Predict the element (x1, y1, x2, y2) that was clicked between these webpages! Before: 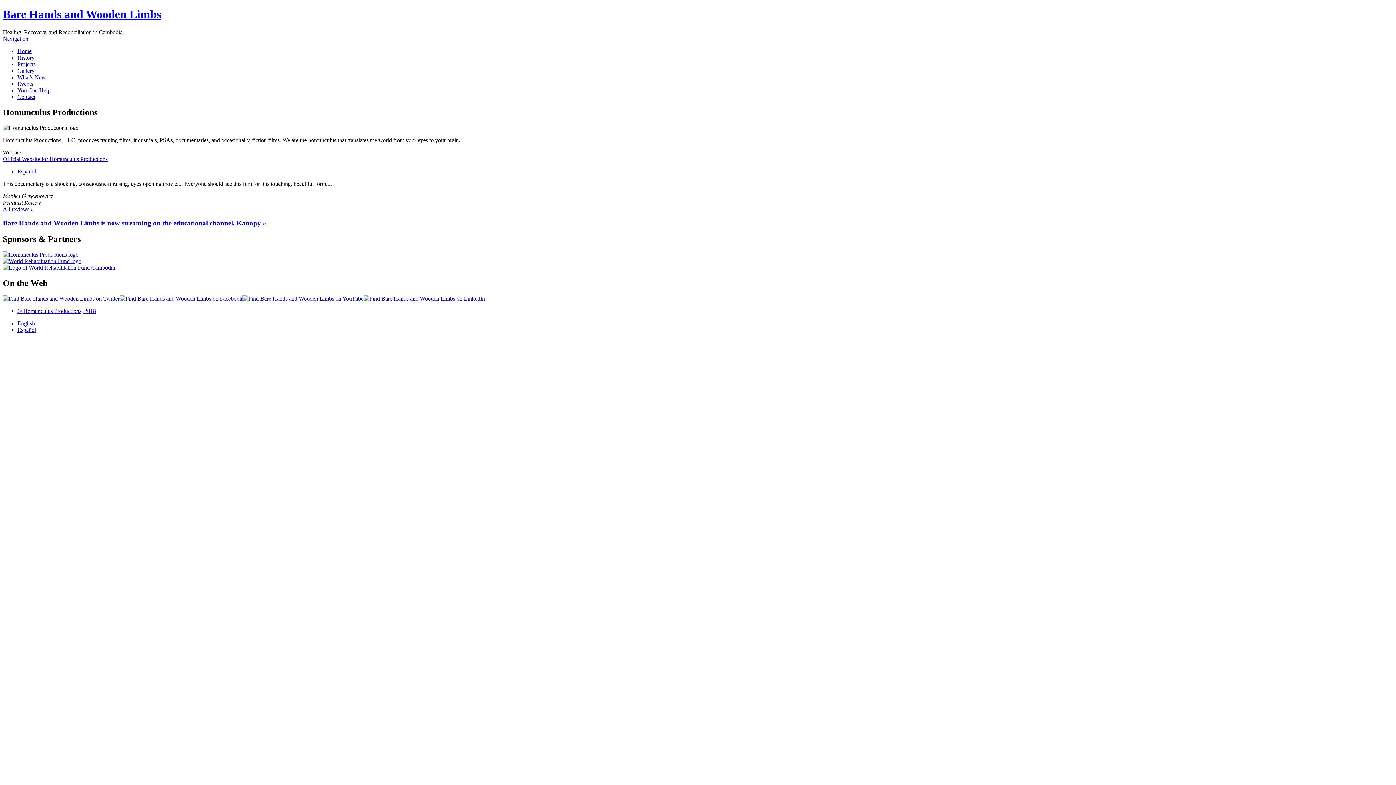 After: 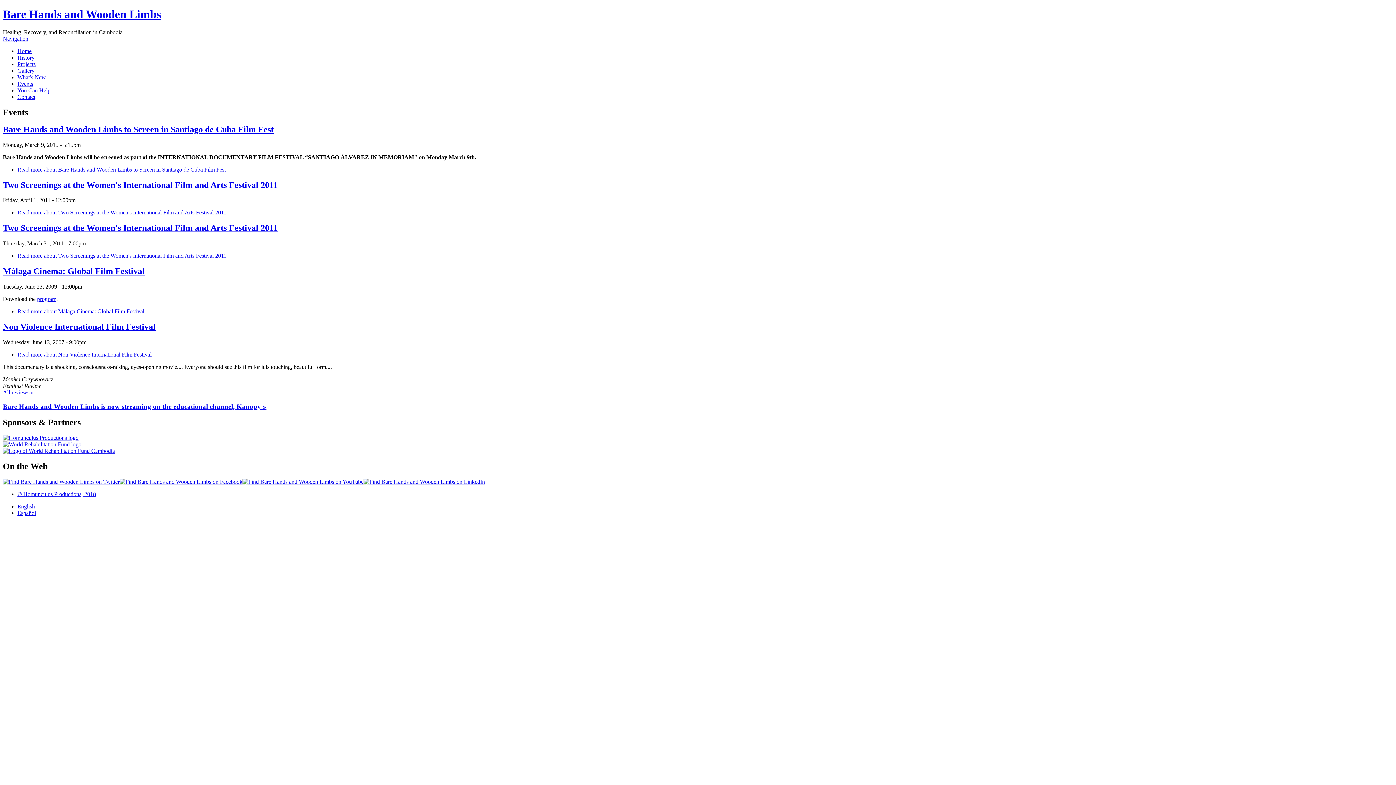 Action: label: Events bbox: (17, 80, 33, 86)